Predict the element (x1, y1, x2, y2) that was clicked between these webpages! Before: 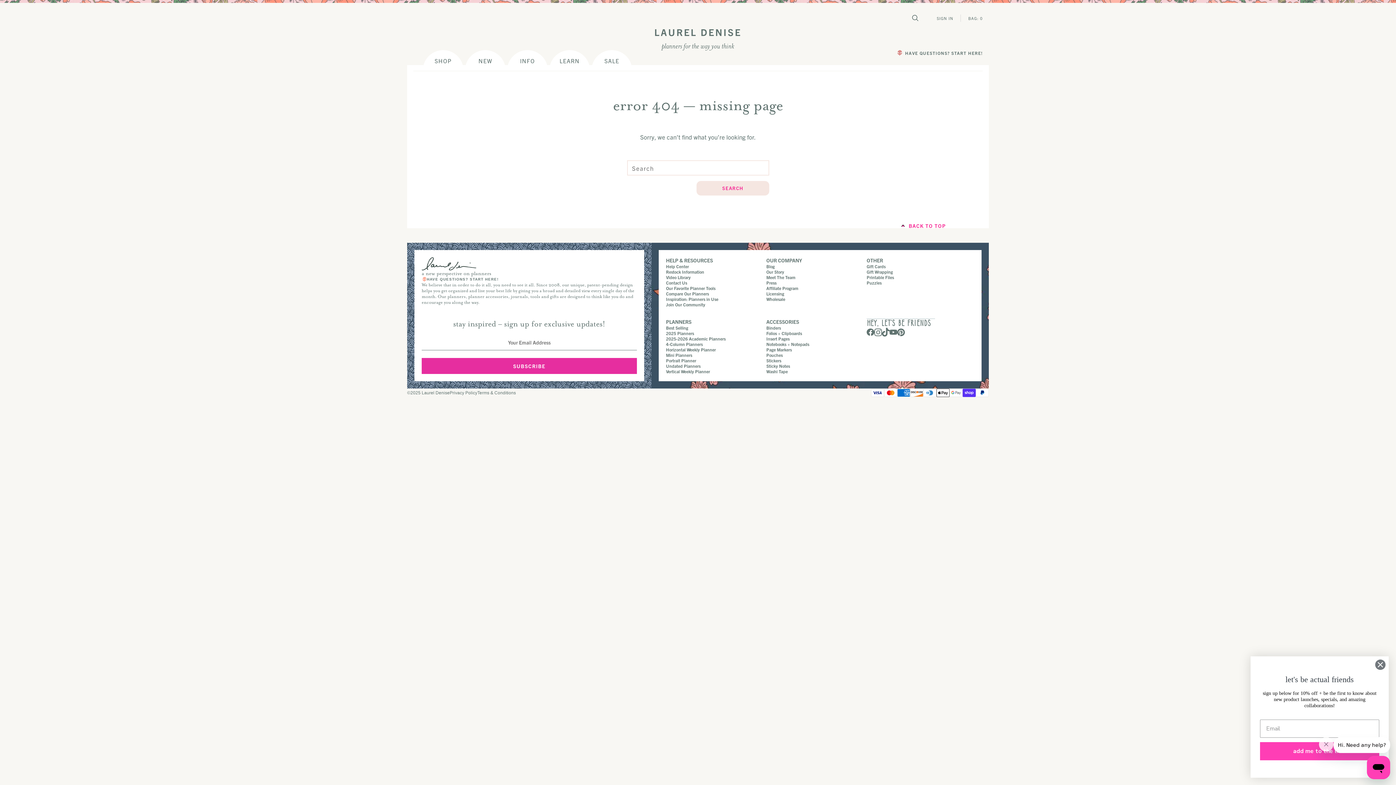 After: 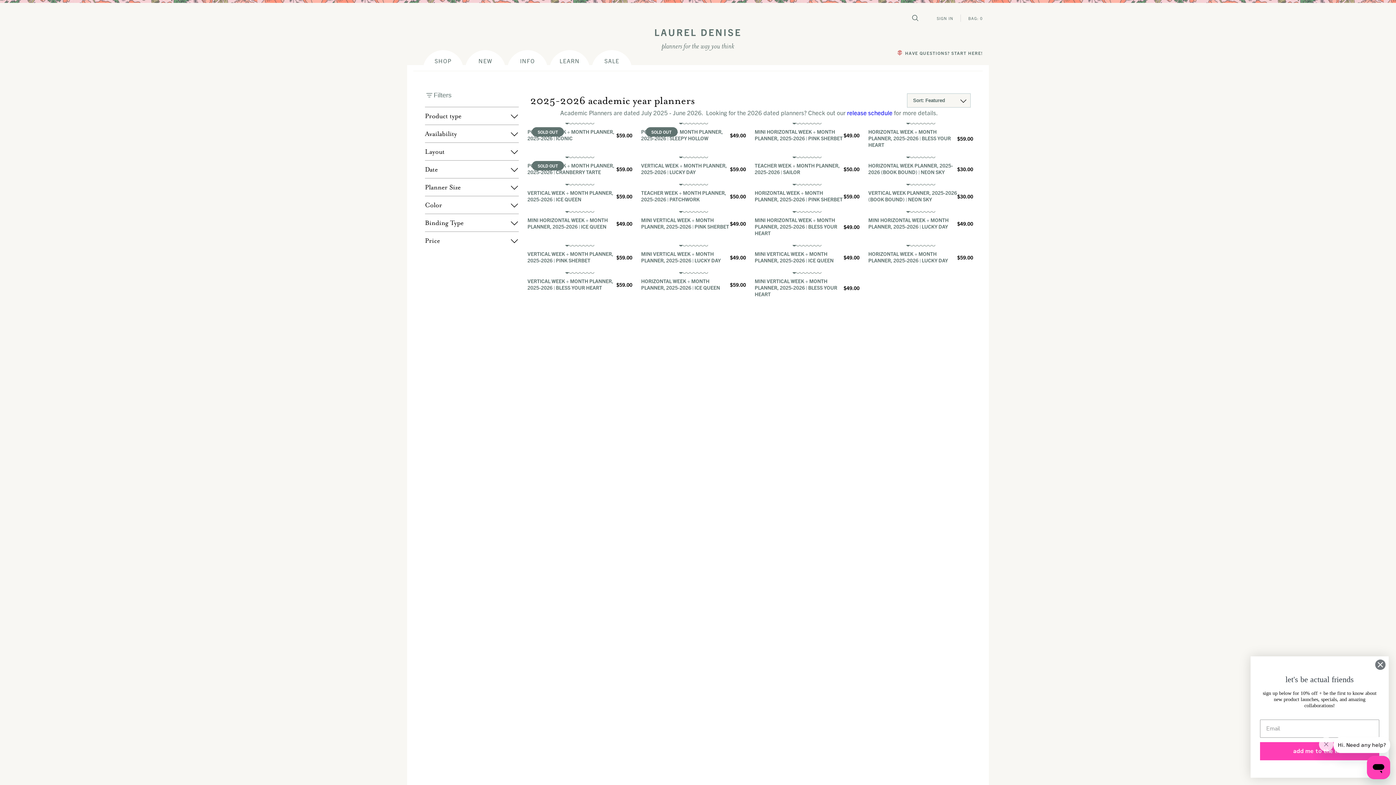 Action: bbox: (666, 336, 725, 341) label: 2025-2026 Academic Planners